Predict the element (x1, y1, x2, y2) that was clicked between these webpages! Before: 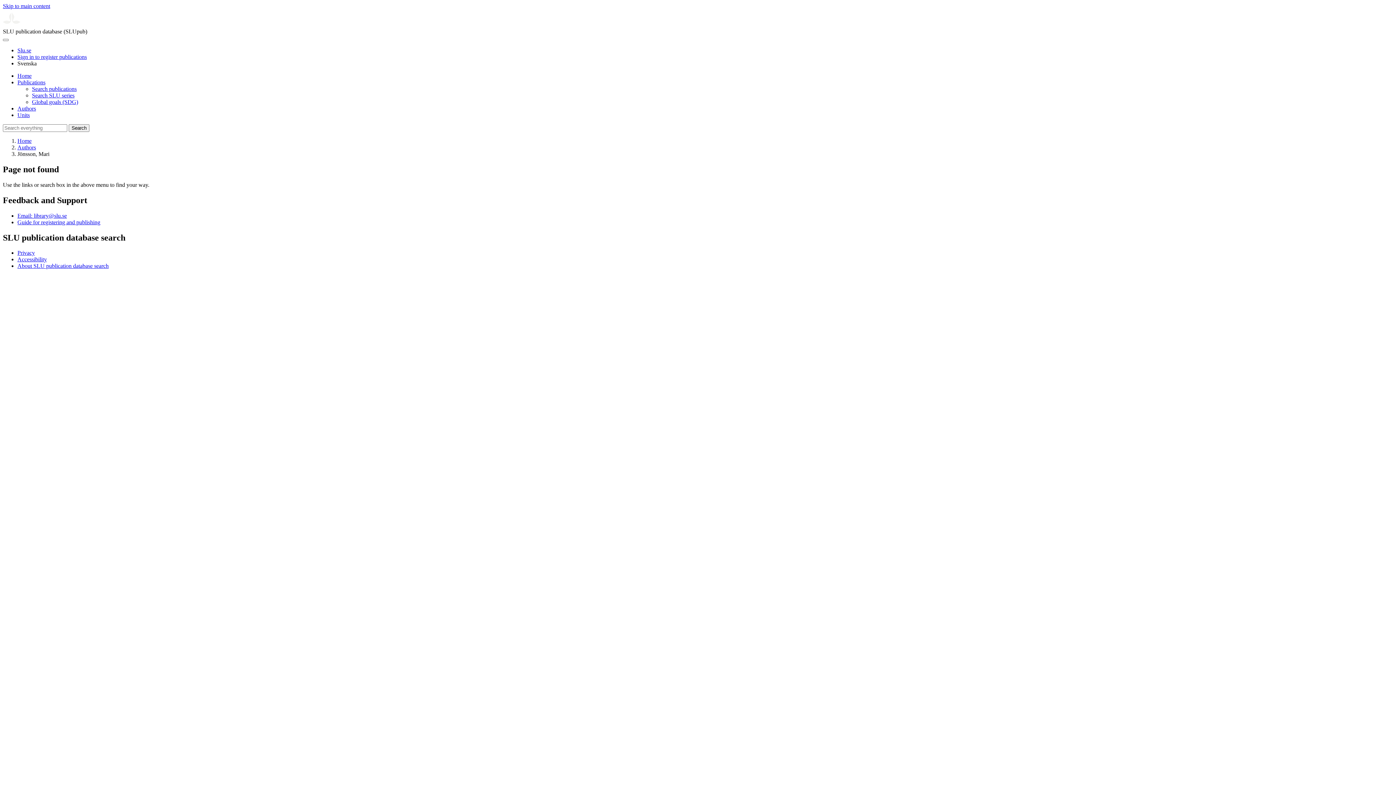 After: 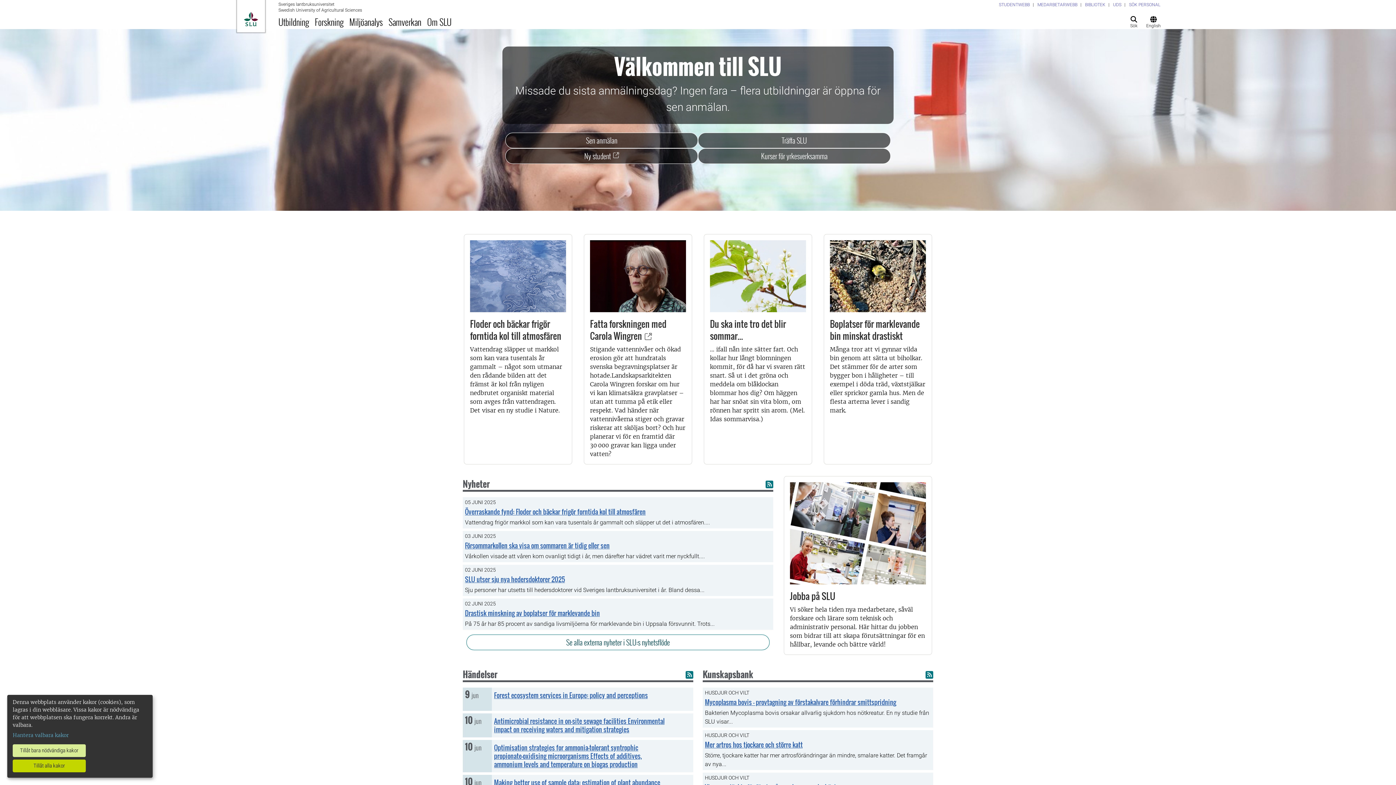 Action: label: Slu.se bbox: (17, 47, 31, 53)